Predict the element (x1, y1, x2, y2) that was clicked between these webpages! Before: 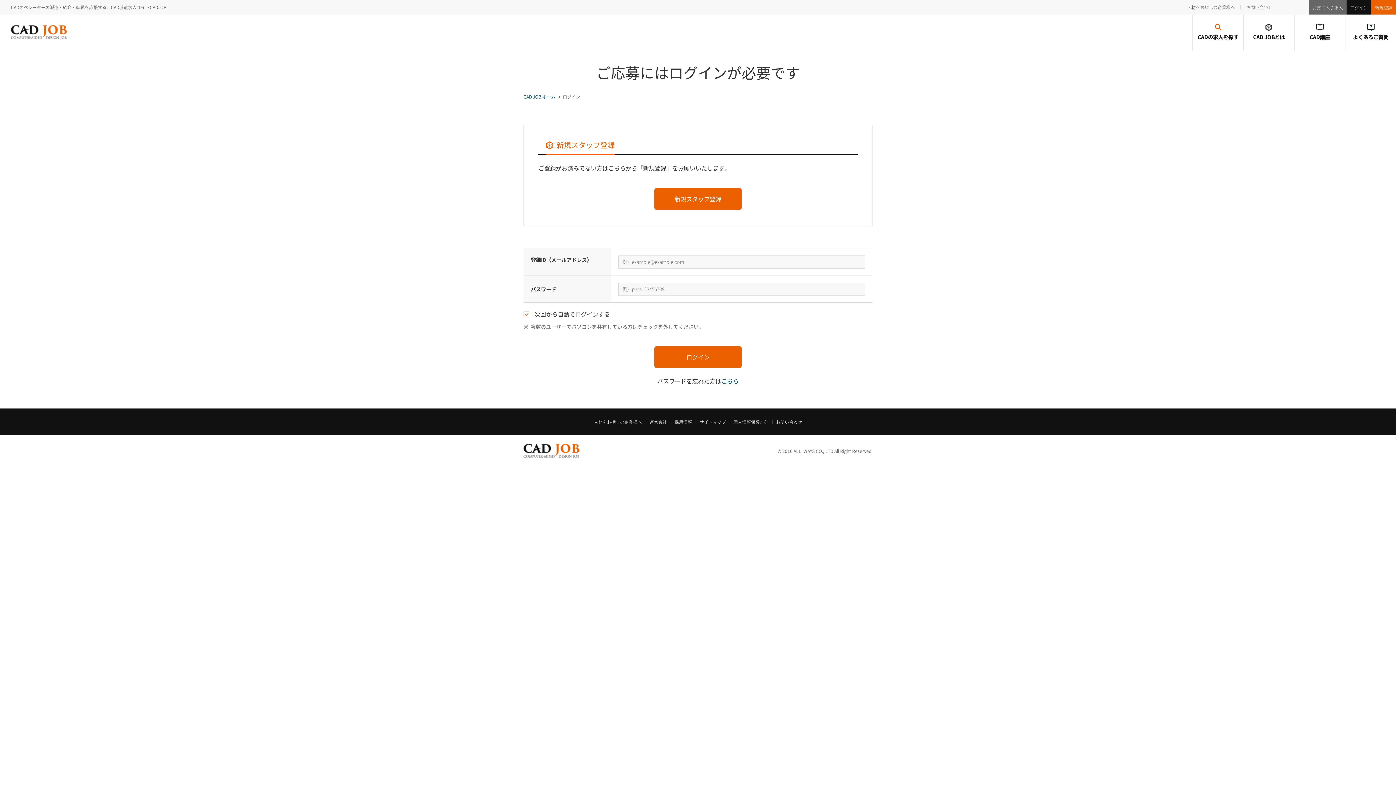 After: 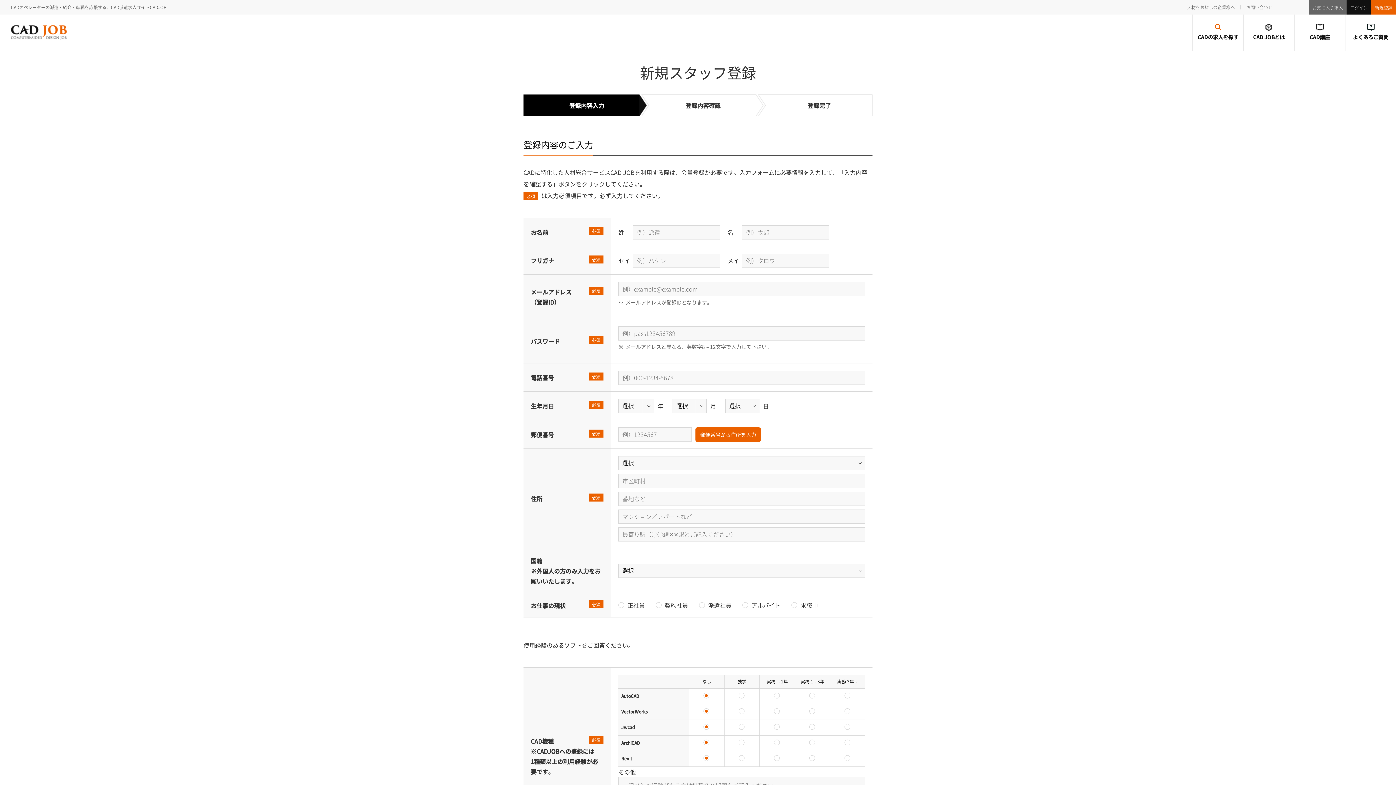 Action: bbox: (654, 188, 741, 209) label: 新規スタッフ登録